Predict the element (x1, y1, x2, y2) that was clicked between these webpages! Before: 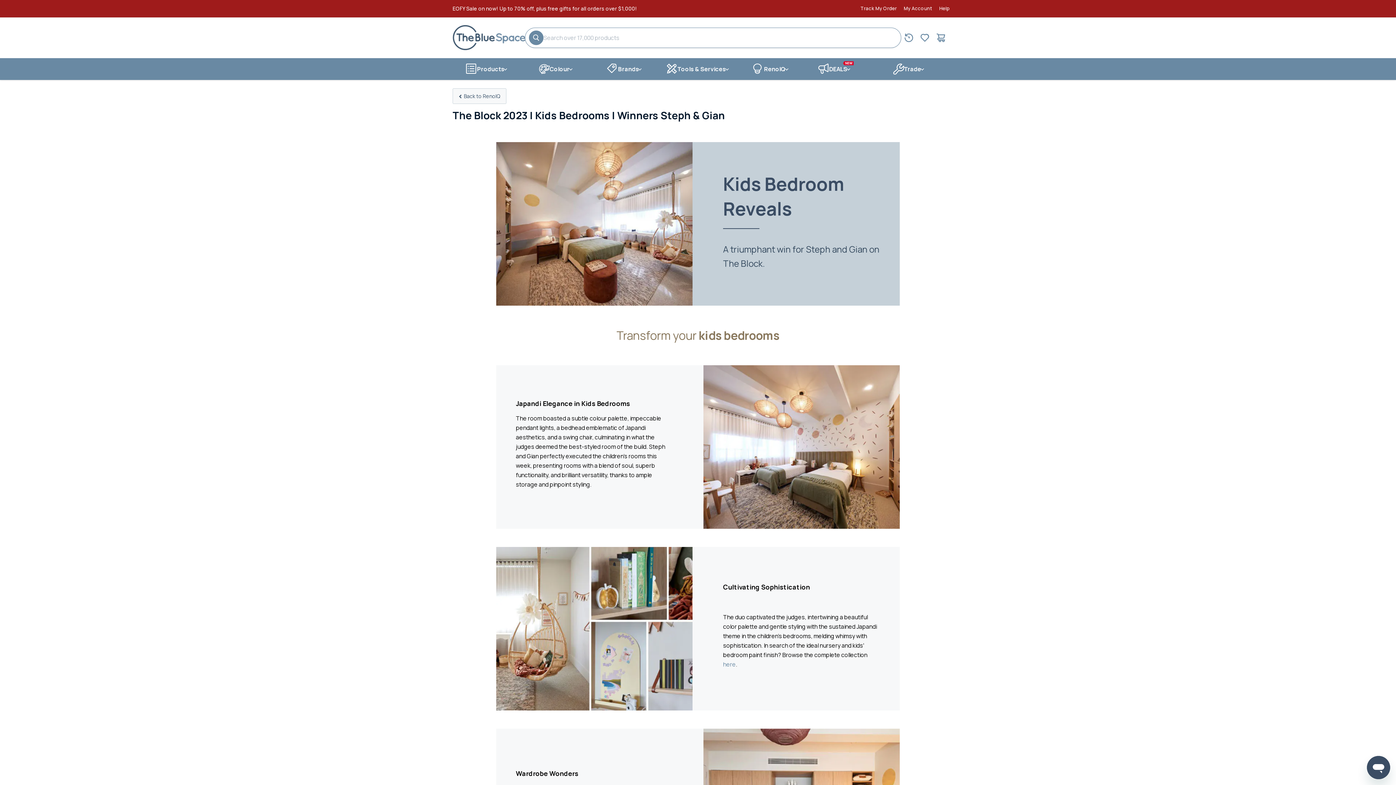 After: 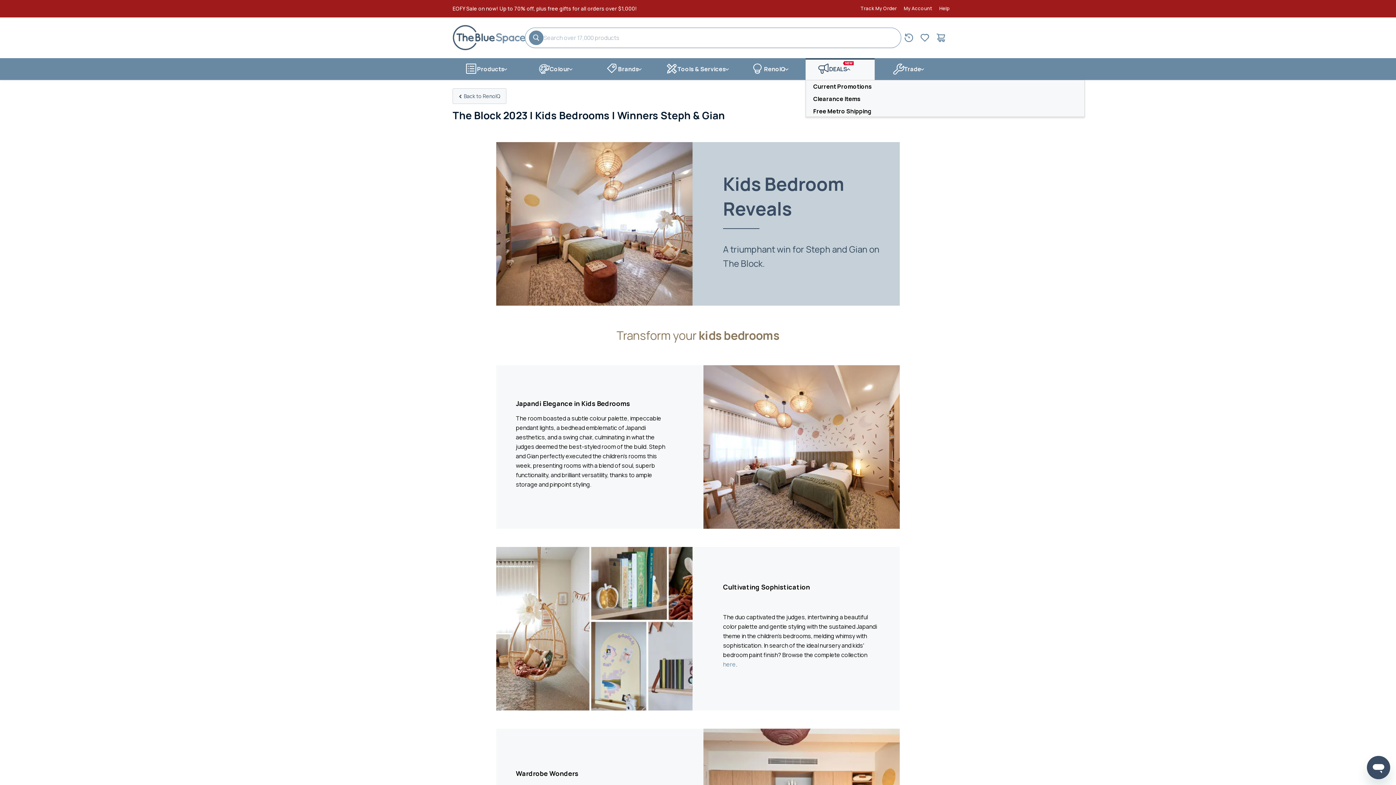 Action: label: DEALS bbox: (805, 58, 874, 80)